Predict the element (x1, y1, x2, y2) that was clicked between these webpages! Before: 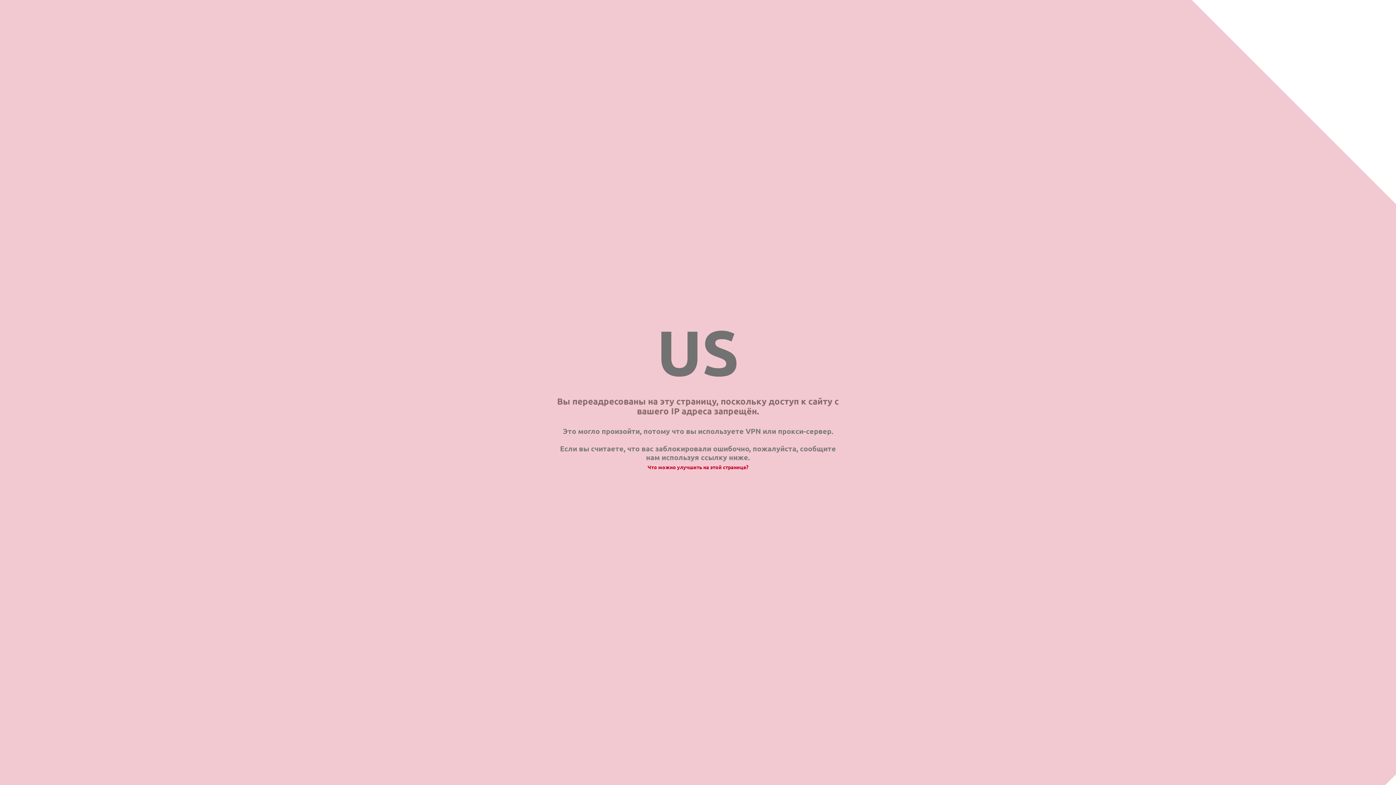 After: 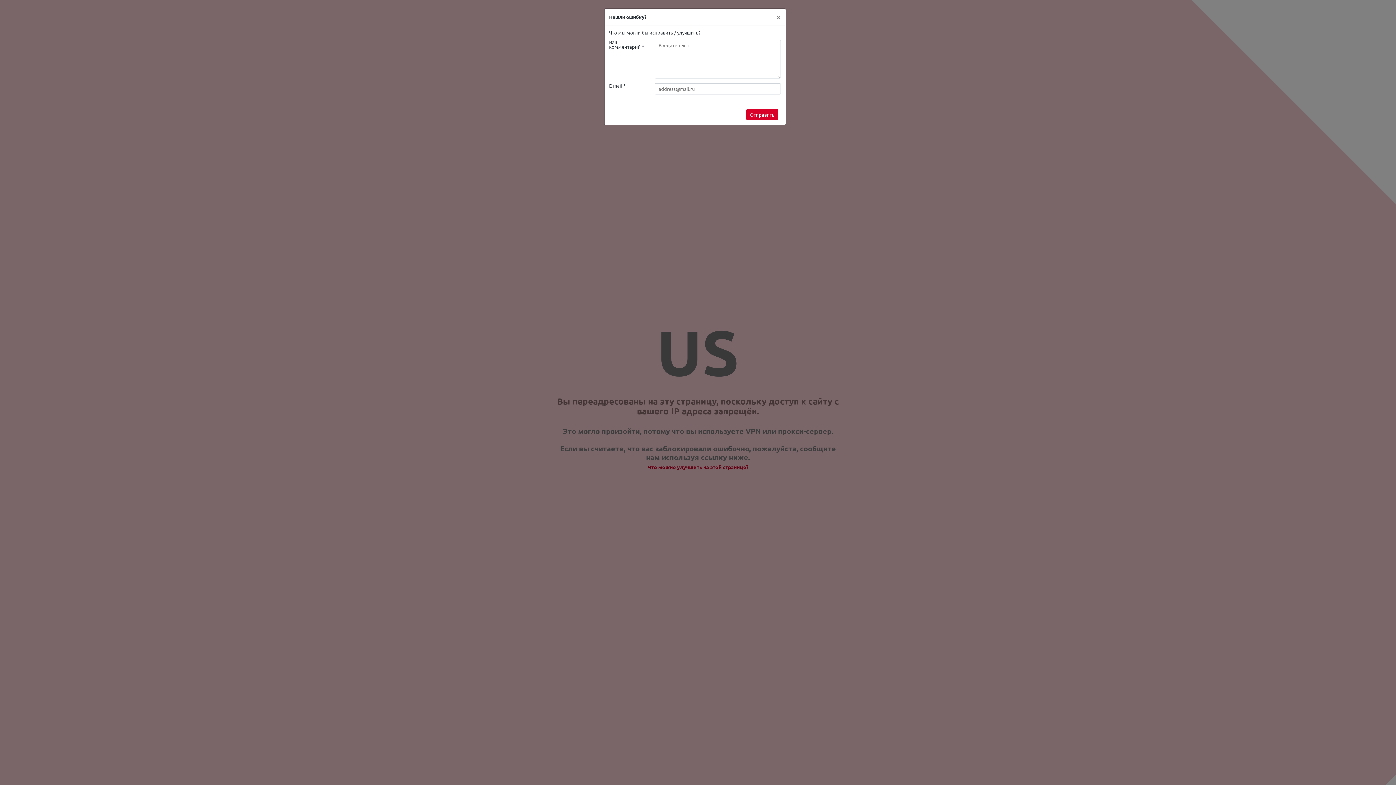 Action: bbox: (647, 464, 748, 470) label: Что можно улучшить на этой странице?